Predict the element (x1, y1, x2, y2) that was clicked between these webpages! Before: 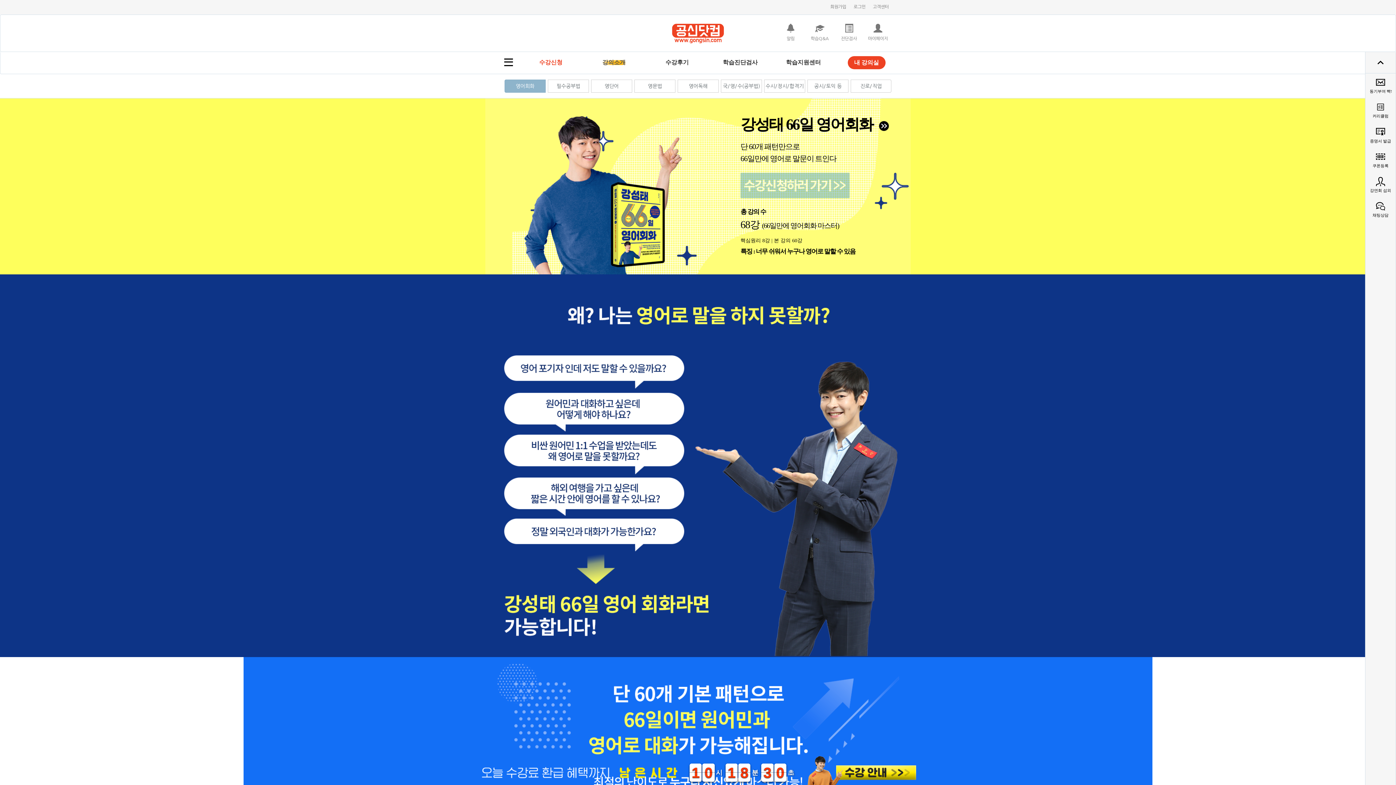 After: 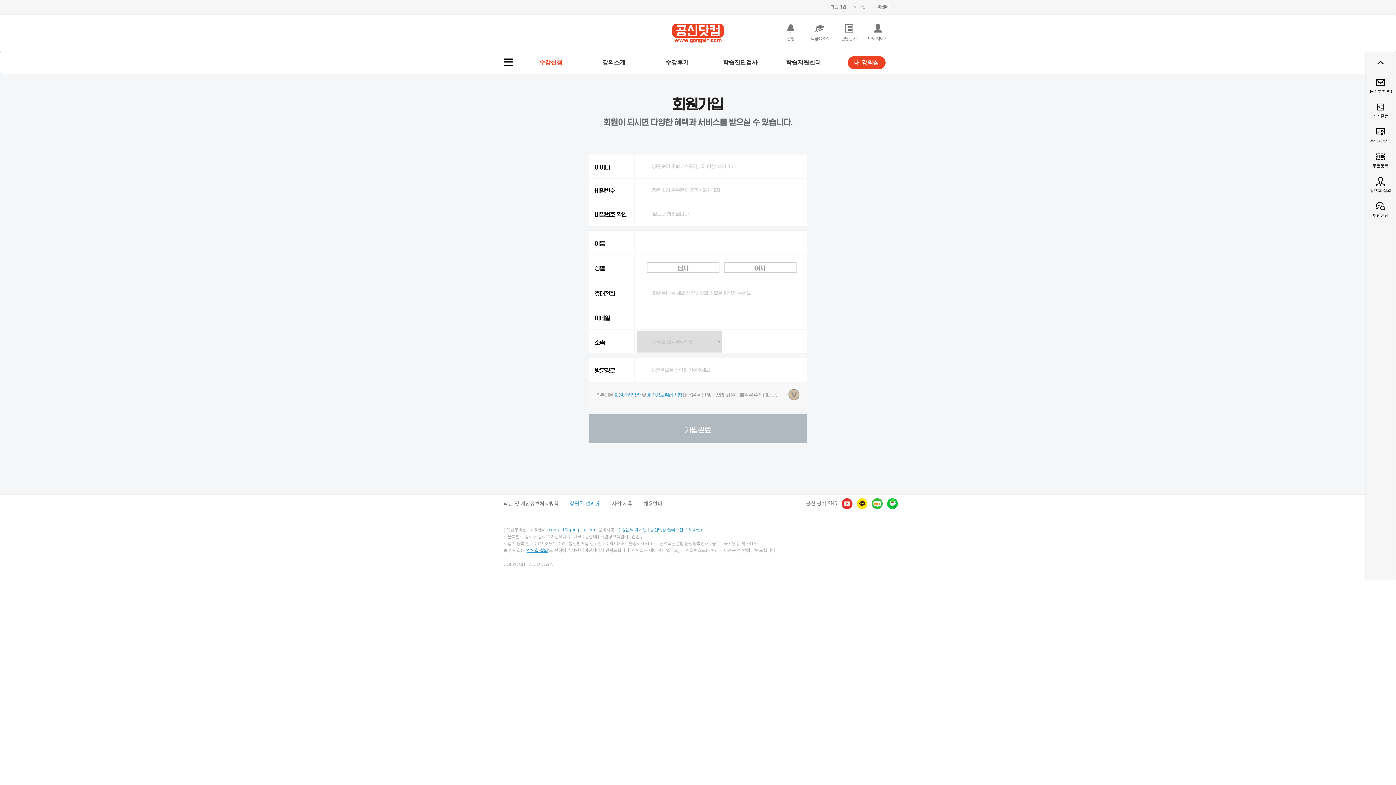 Action: label: 회원가입 bbox: (826, 0, 850, 13)